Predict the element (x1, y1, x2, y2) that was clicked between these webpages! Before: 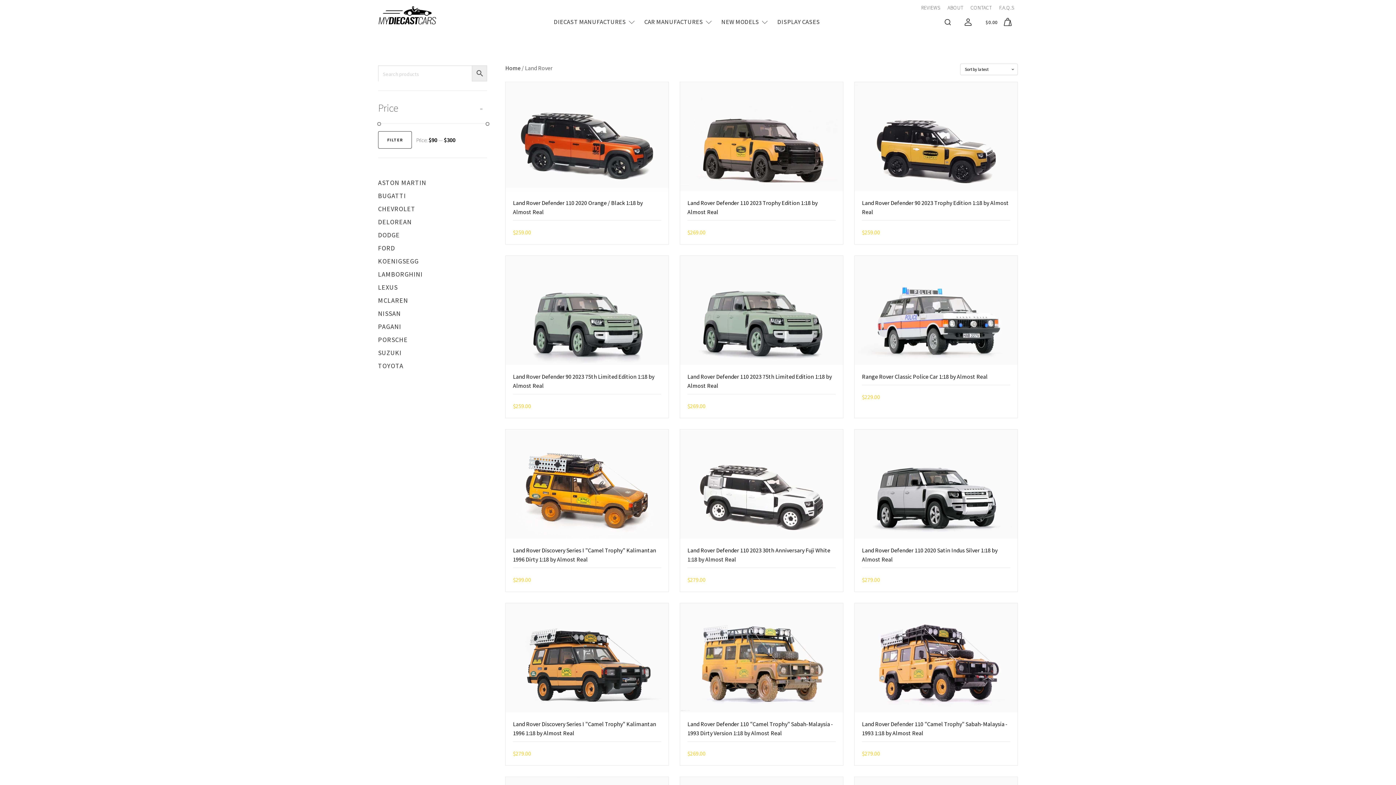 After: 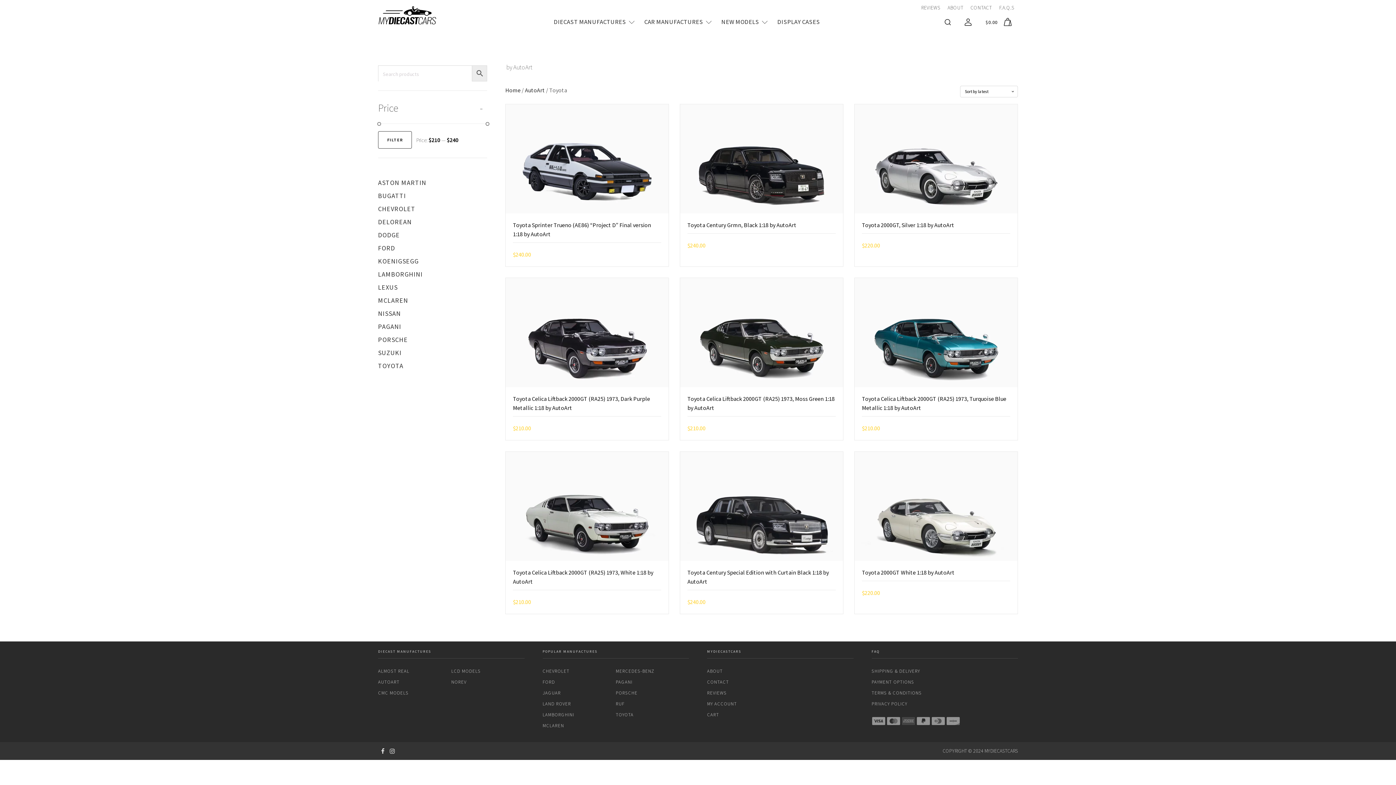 Action: label: TOYOTA bbox: (378, 359, 426, 372)